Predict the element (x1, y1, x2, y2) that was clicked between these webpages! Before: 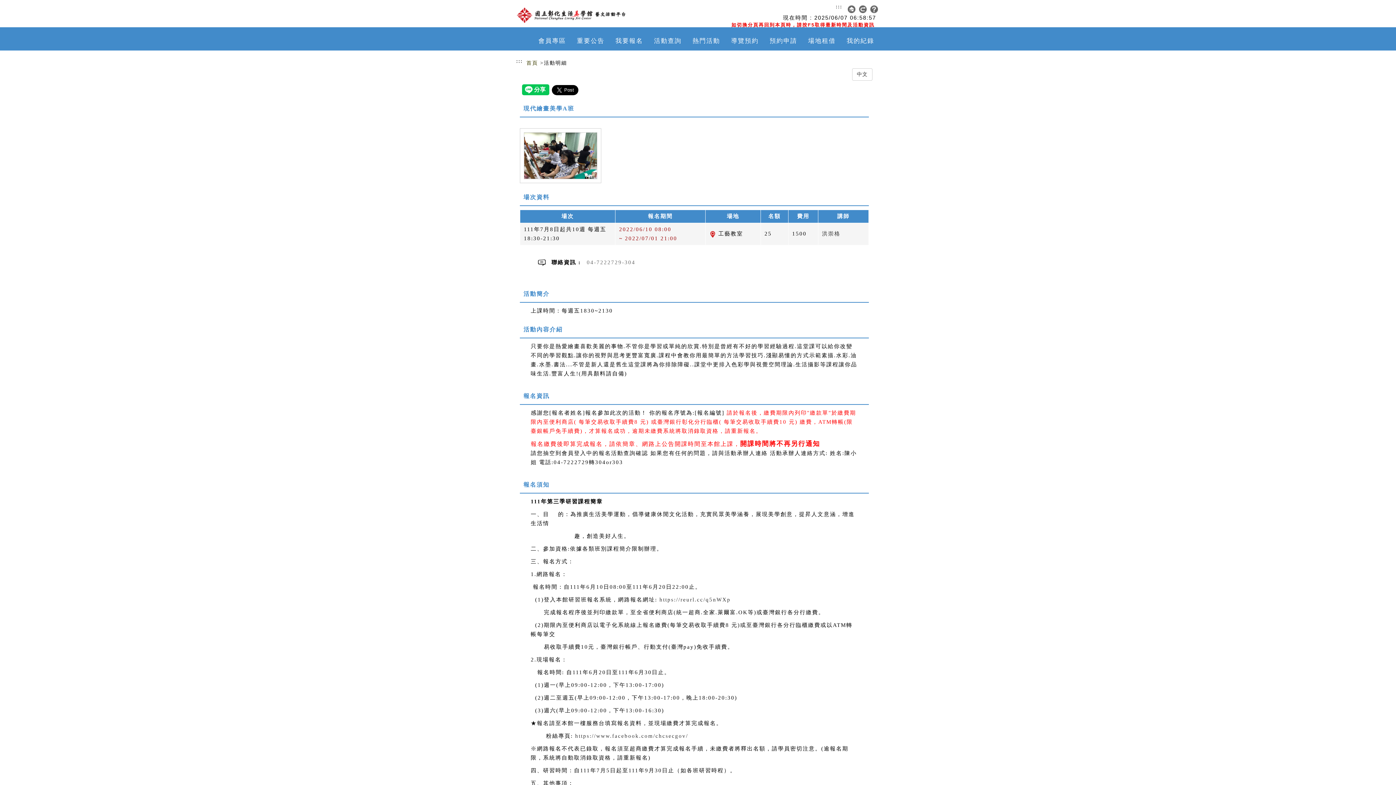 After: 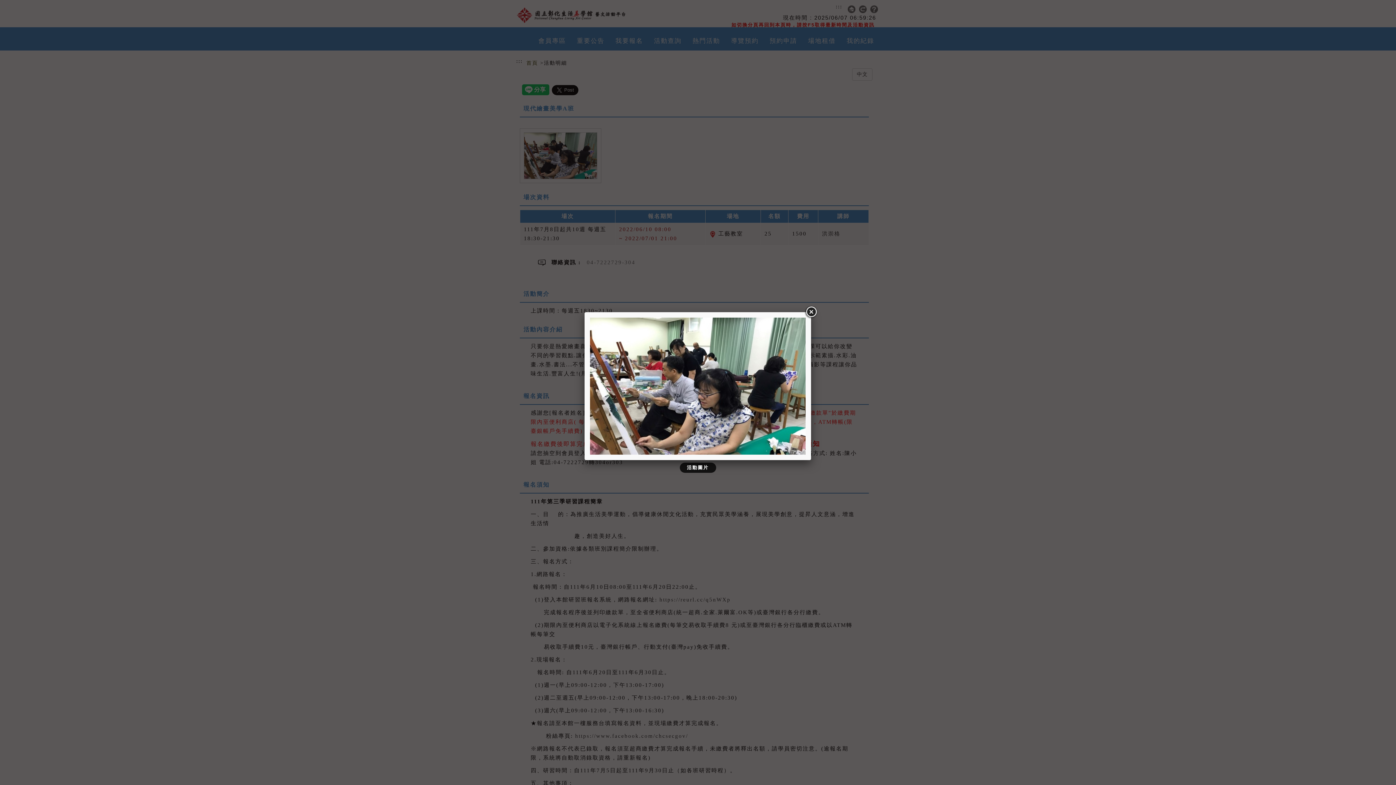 Action: bbox: (524, 152, 597, 158)